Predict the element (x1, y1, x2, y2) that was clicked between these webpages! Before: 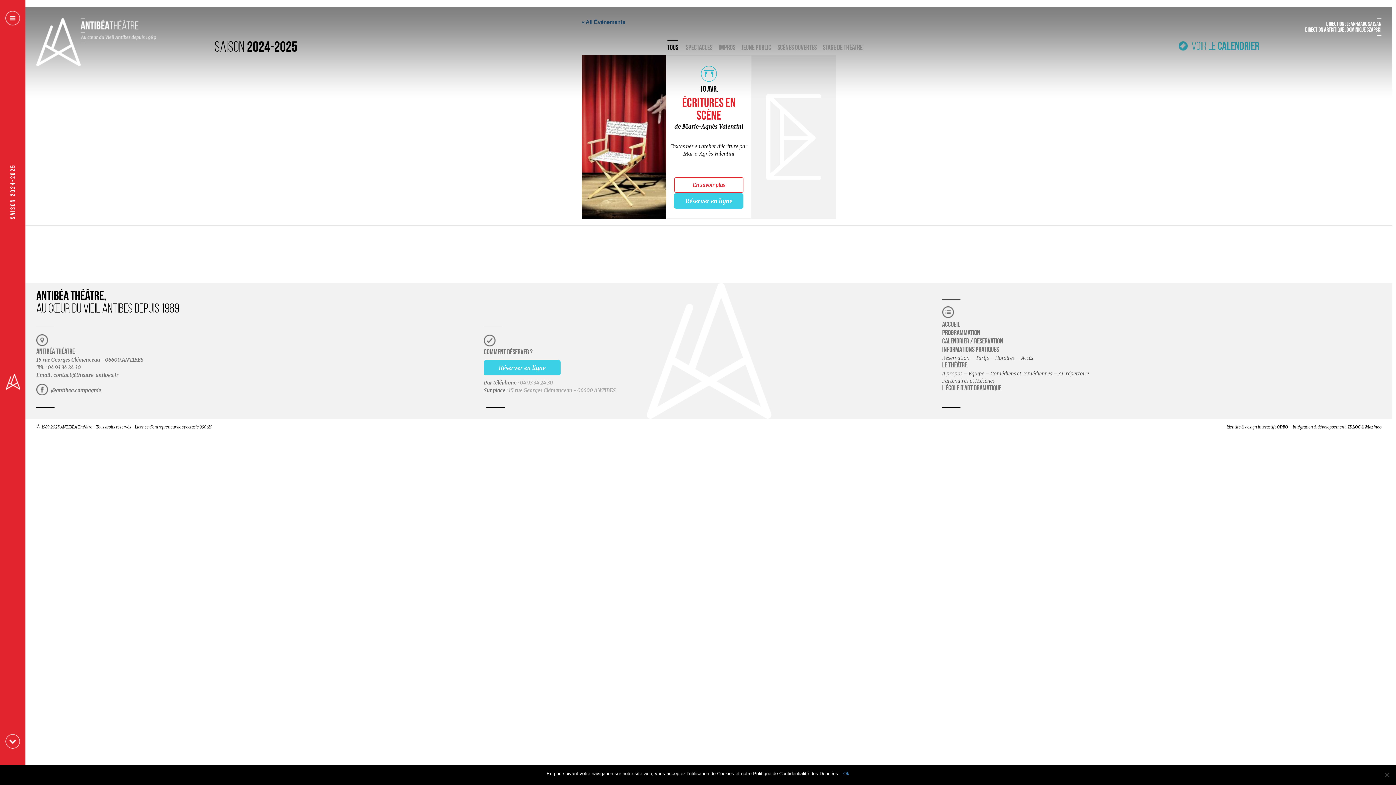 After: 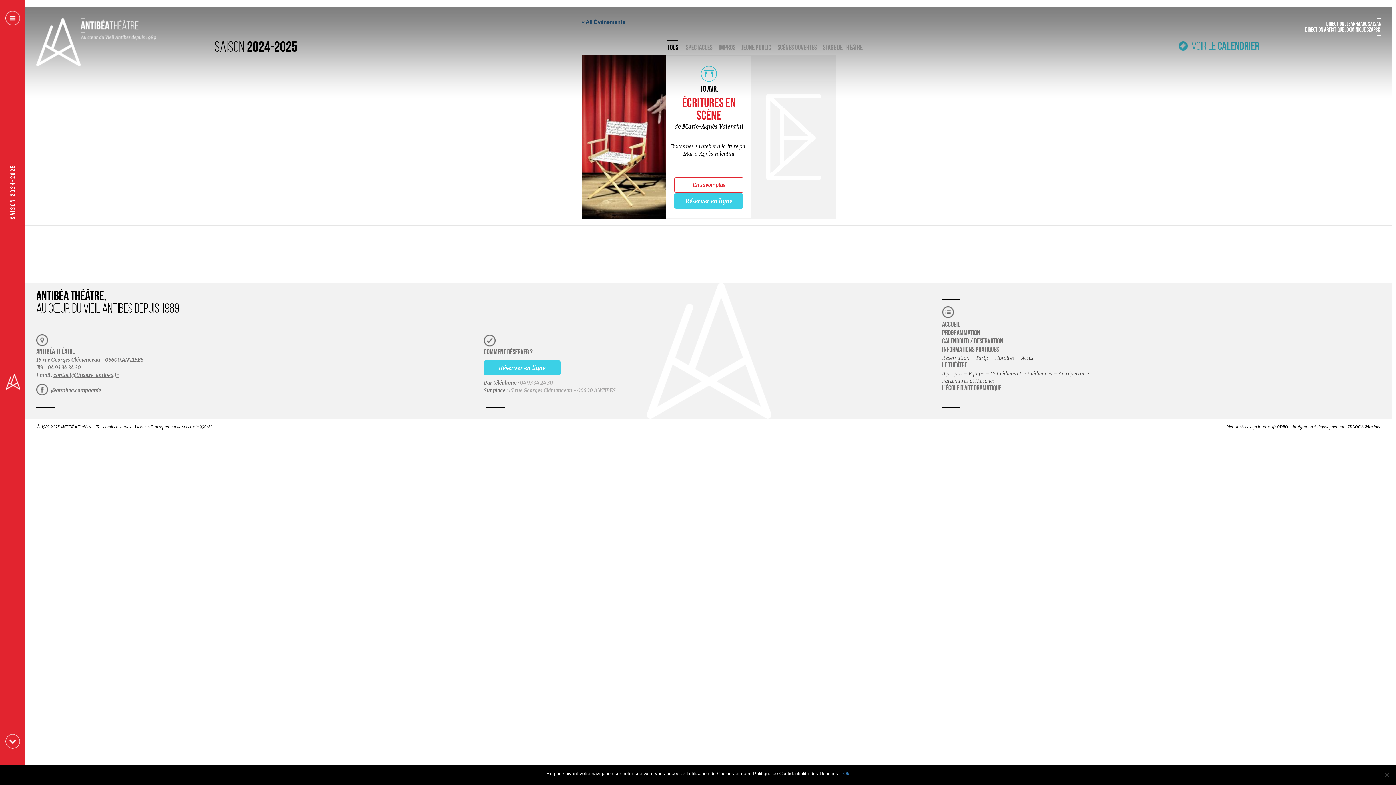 Action: bbox: (53, 371, 118, 378) label: contact@theatre-antibea.fr